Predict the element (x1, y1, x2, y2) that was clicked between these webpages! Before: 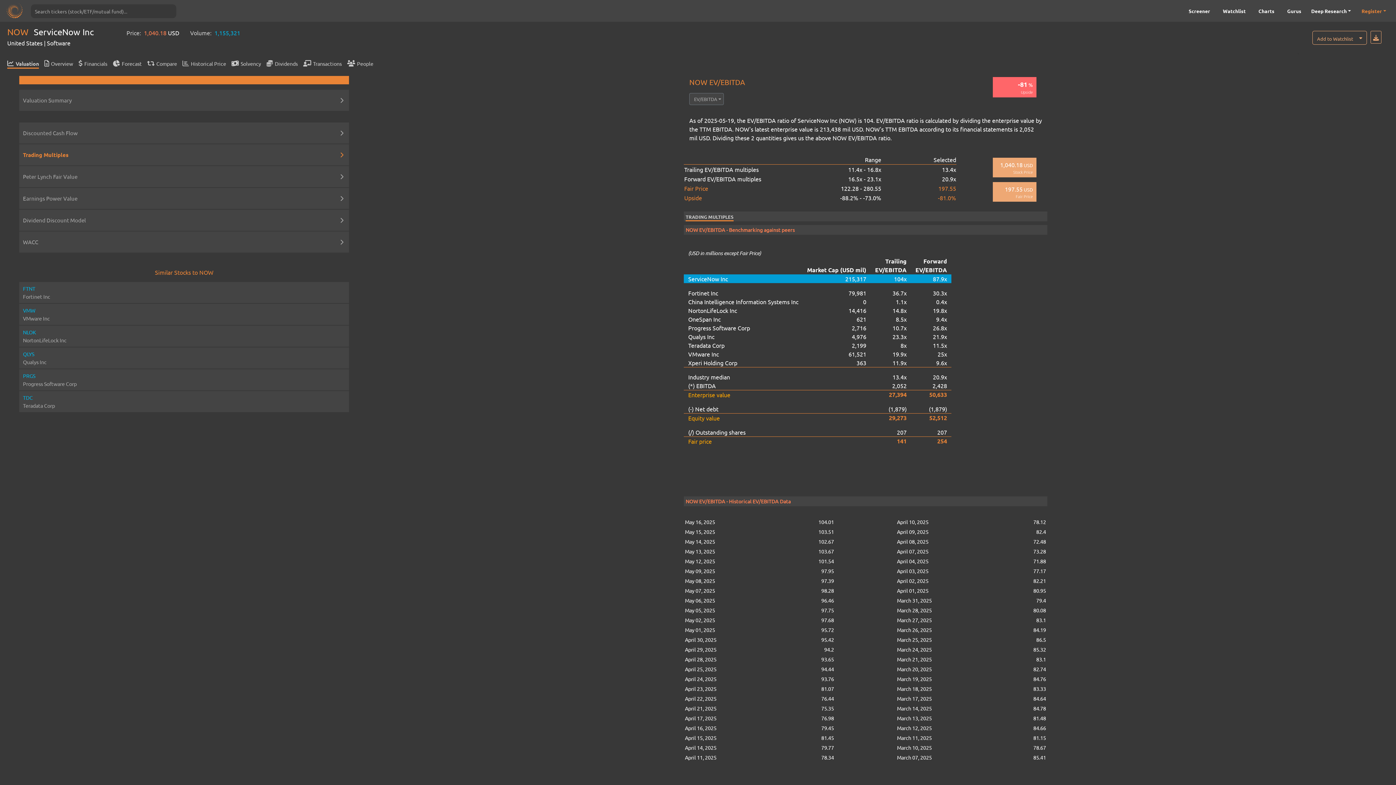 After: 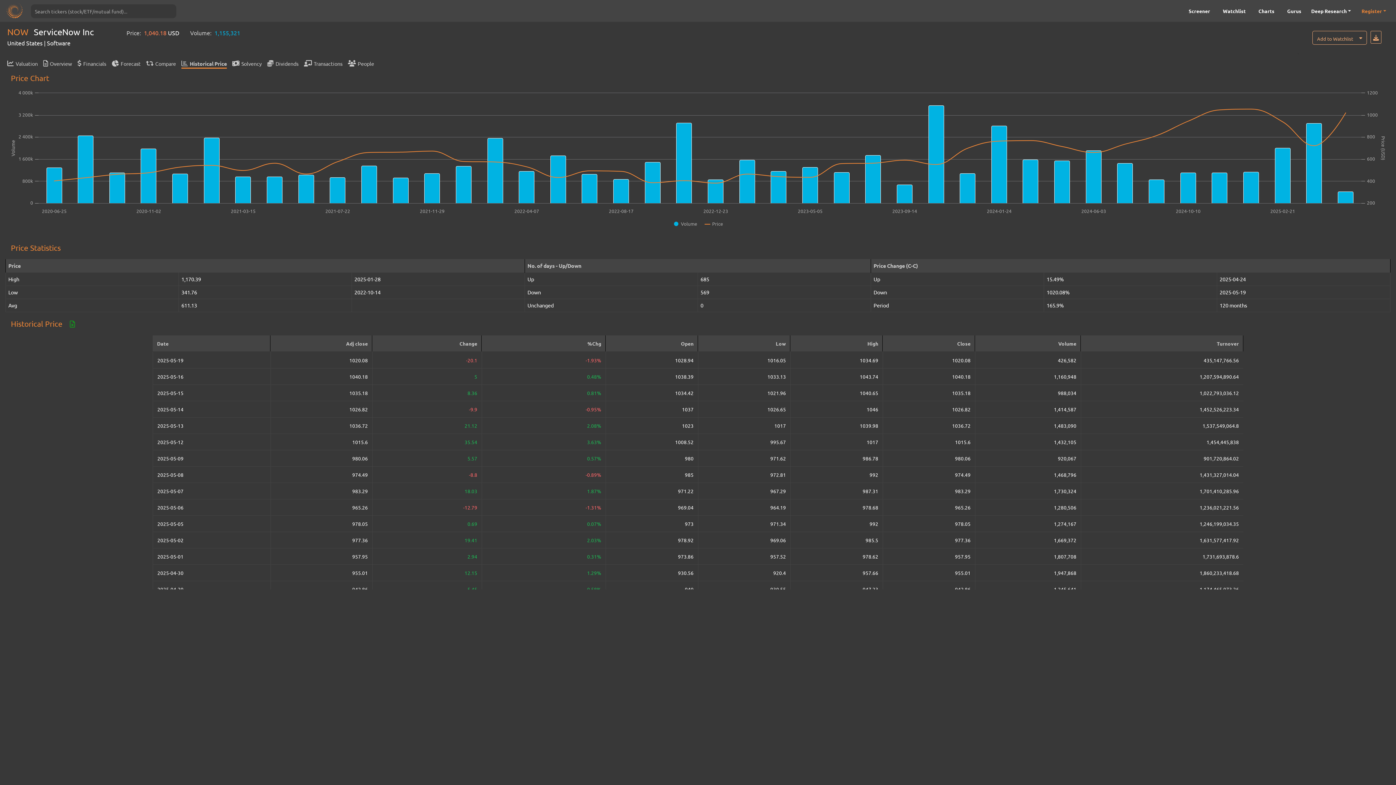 Action: label: Historical Price bbox: (182, 60, 226, 67)